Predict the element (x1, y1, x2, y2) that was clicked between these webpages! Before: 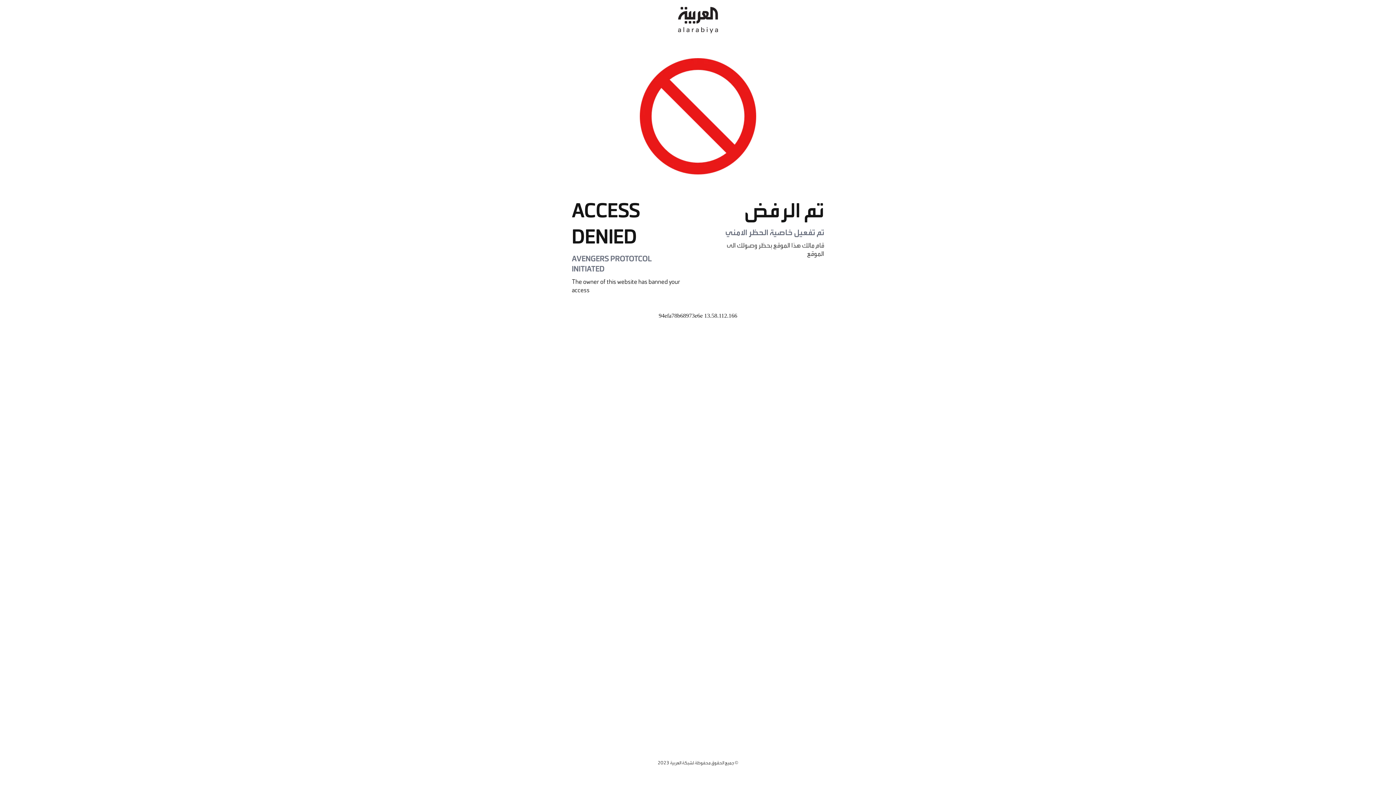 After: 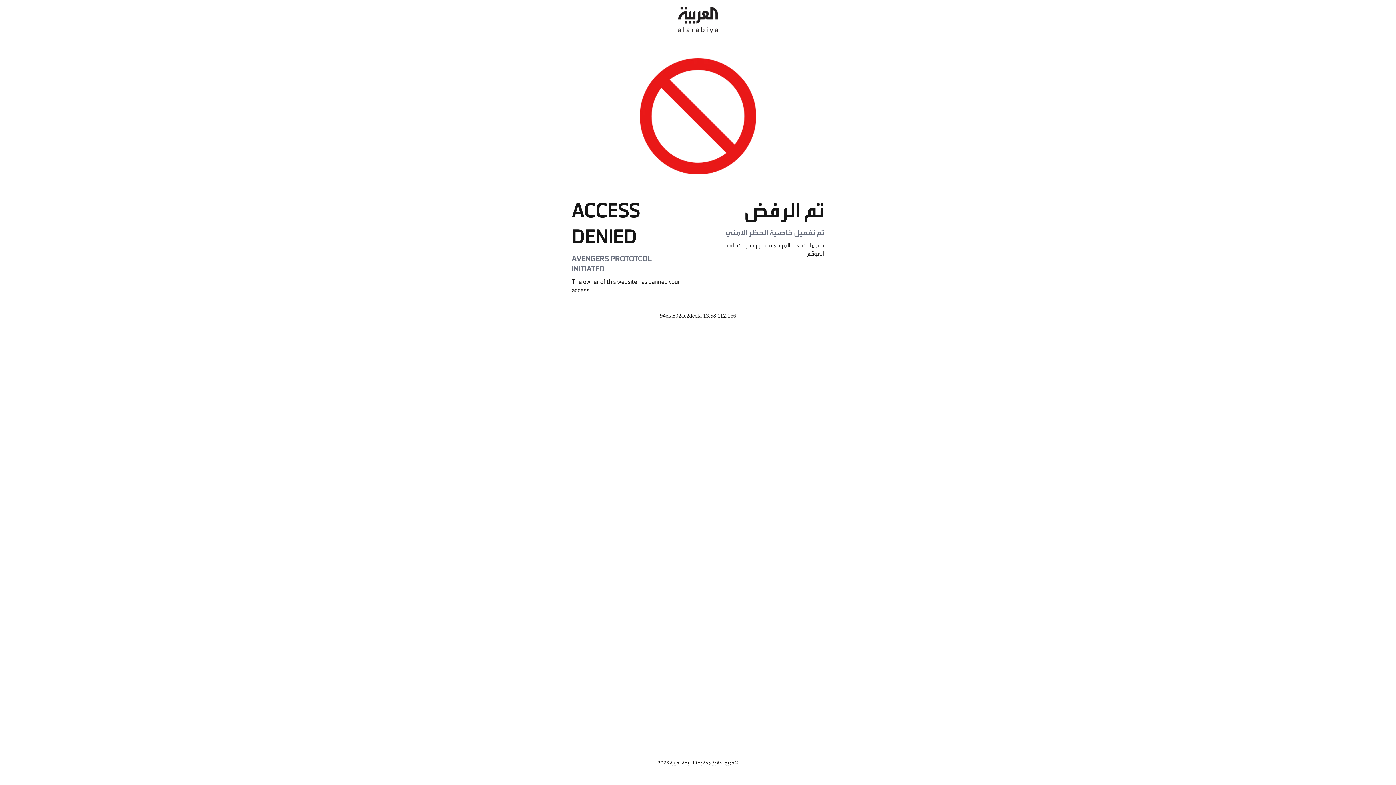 Action: bbox: (678, 0, 718, 40)